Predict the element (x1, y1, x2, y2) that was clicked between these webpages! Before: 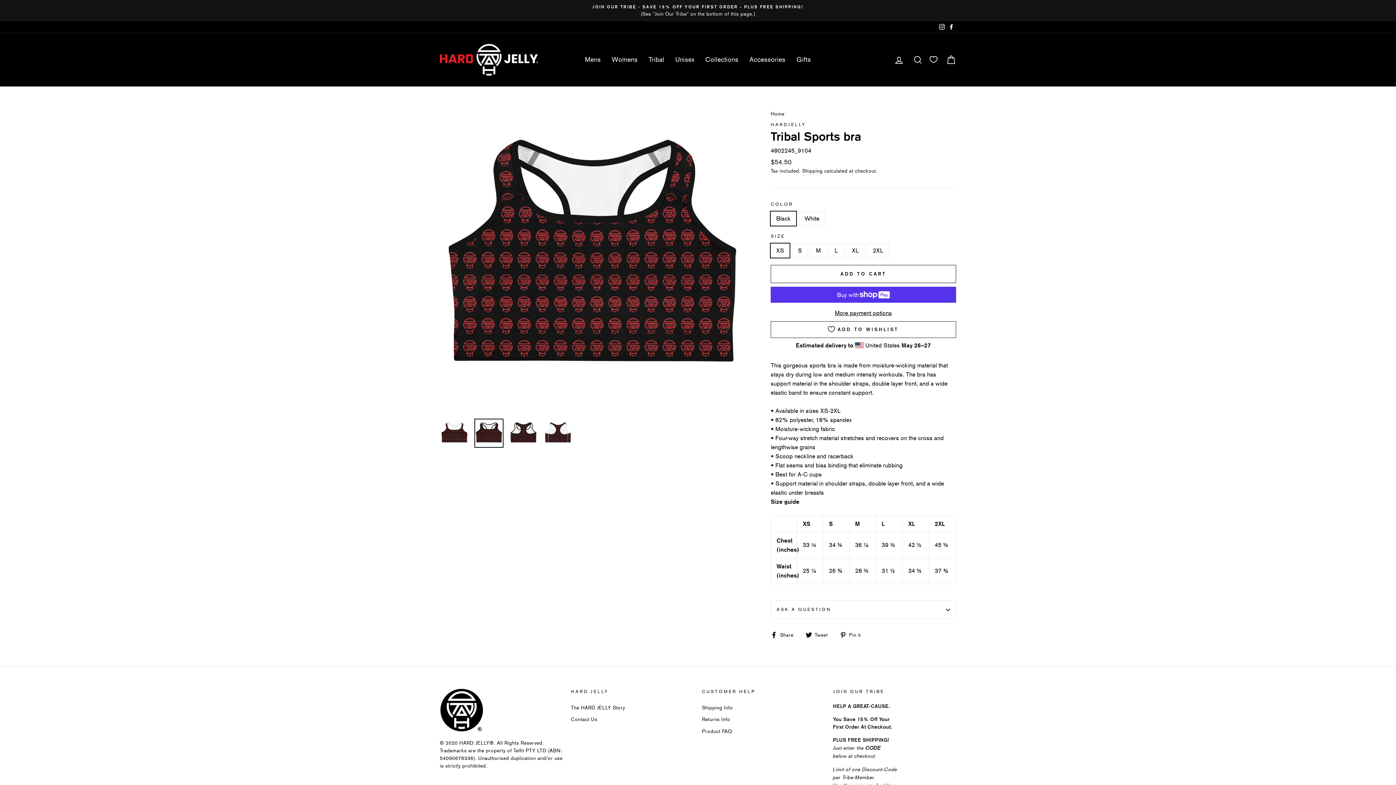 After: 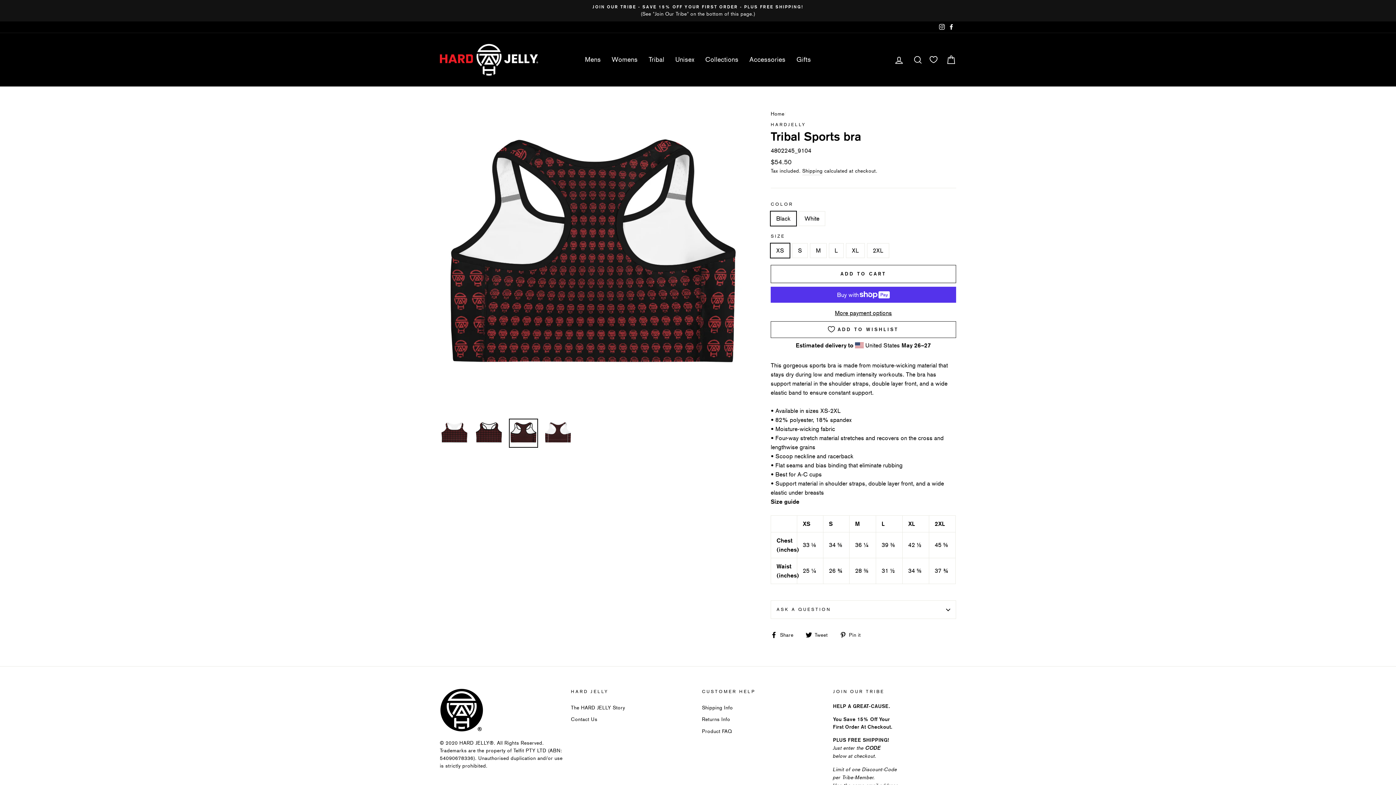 Action: bbox: (509, 419, 537, 447)